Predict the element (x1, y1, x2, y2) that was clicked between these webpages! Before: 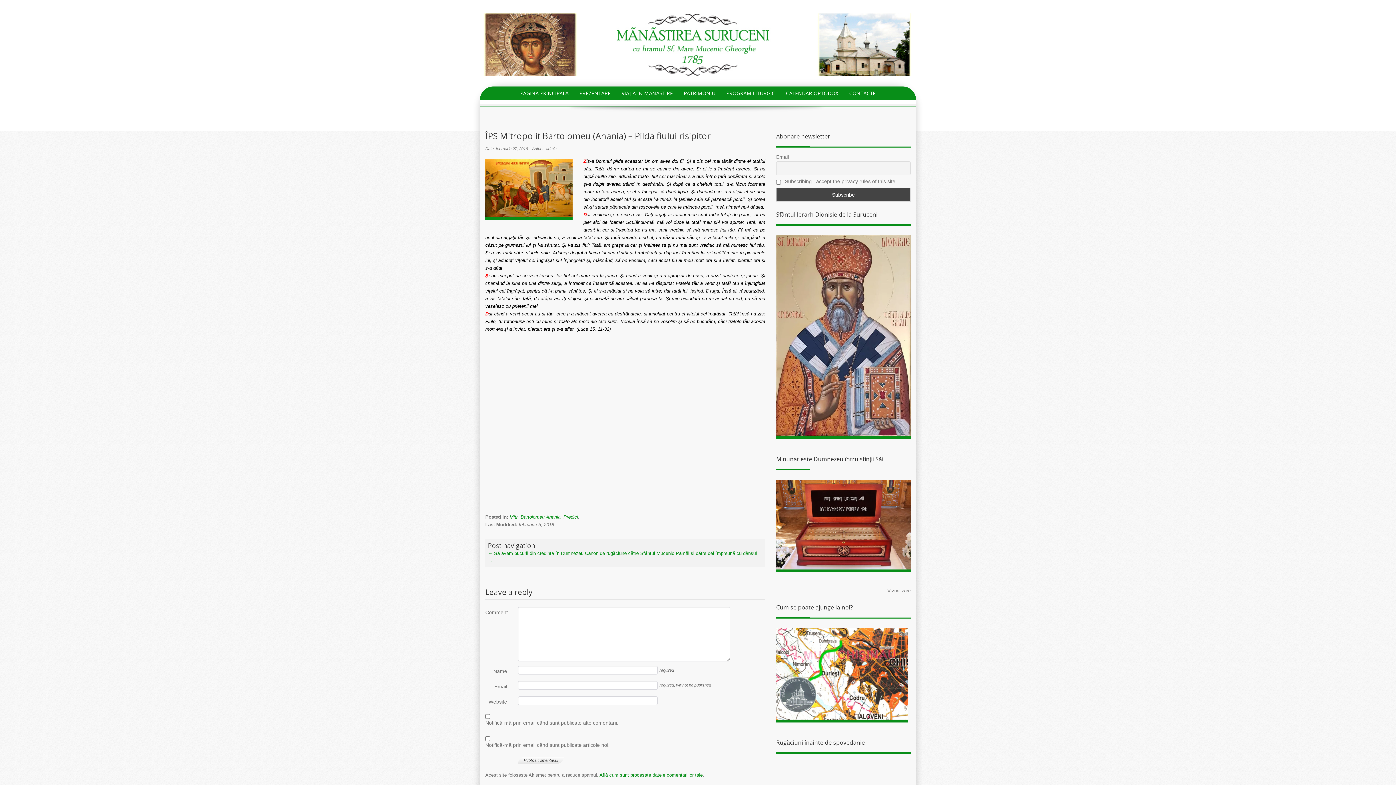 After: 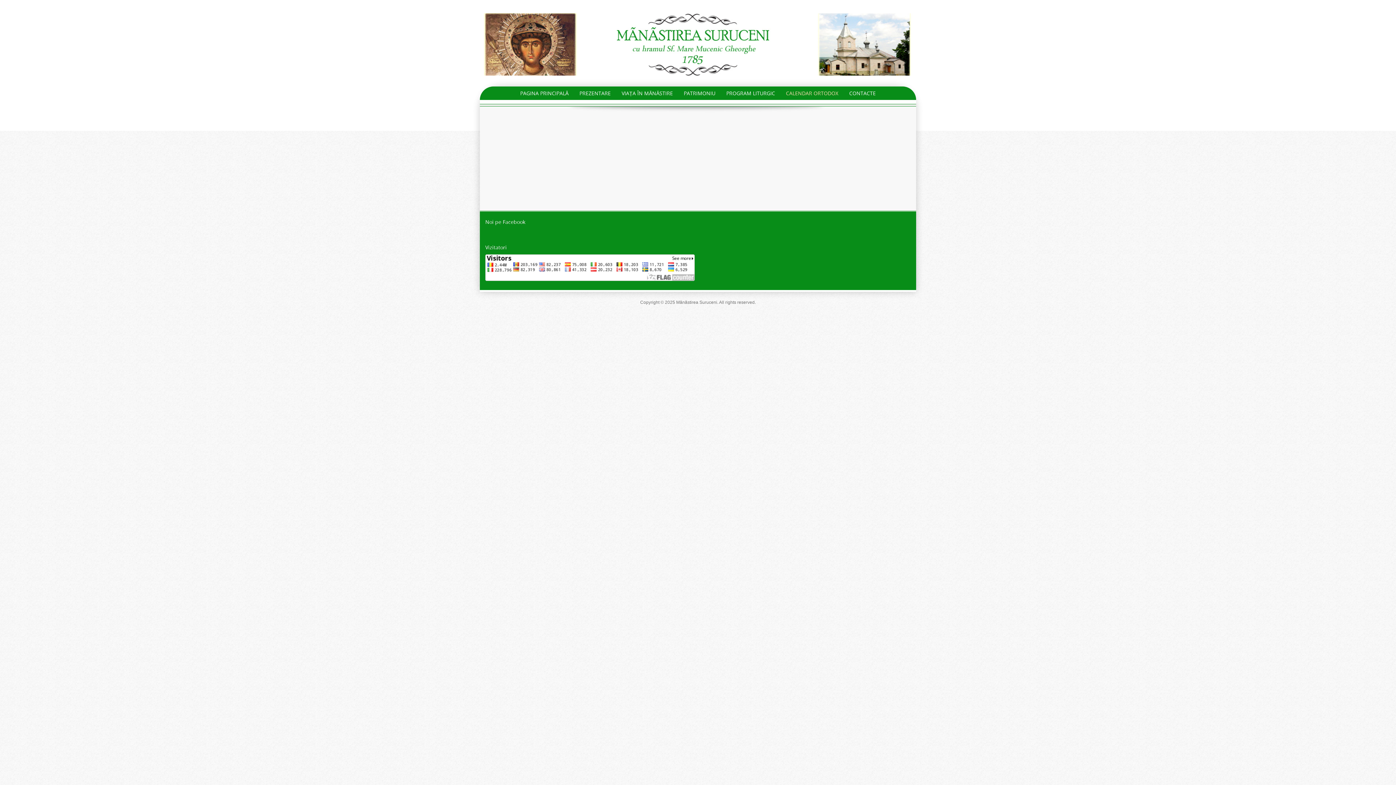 Action: label: CALENDAR ORTODOX bbox: (781, 86, 843, 100)